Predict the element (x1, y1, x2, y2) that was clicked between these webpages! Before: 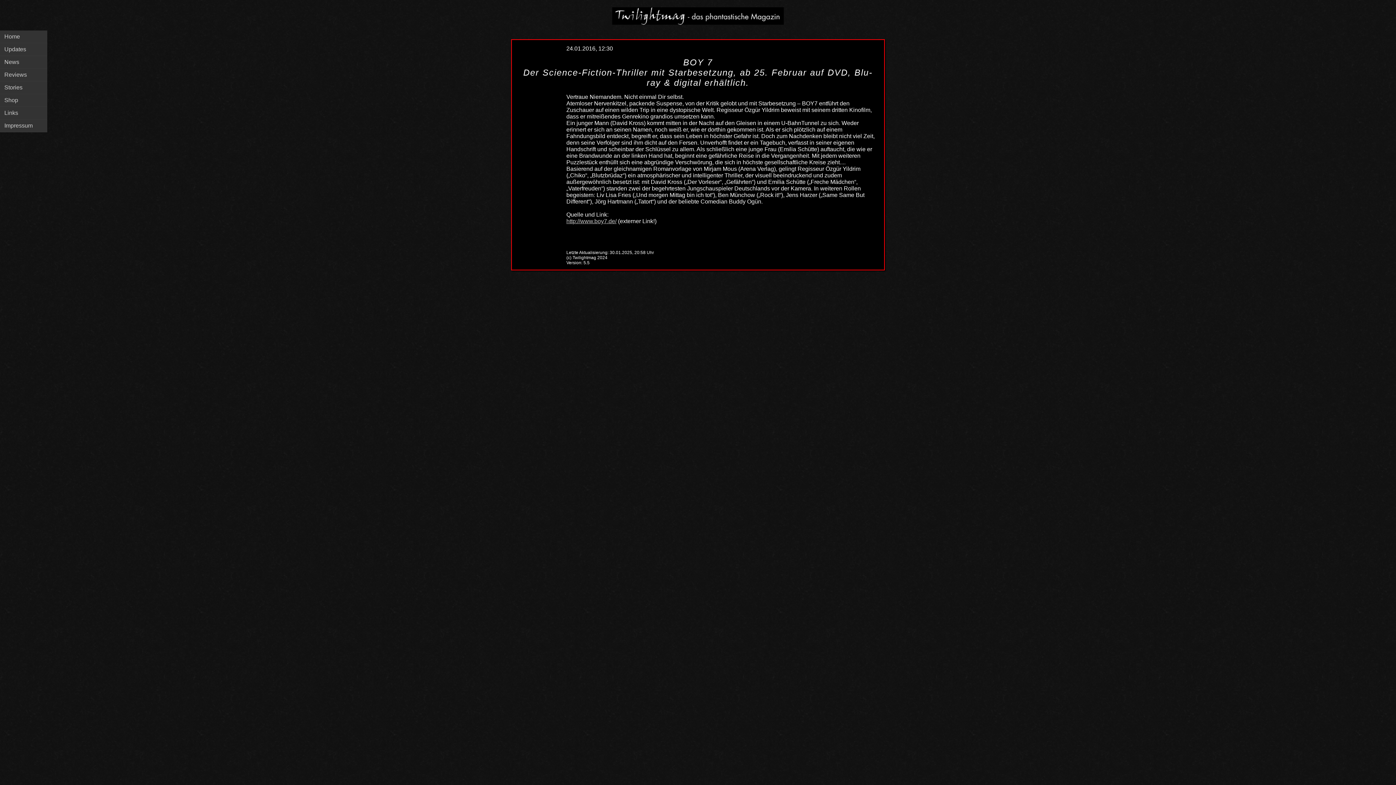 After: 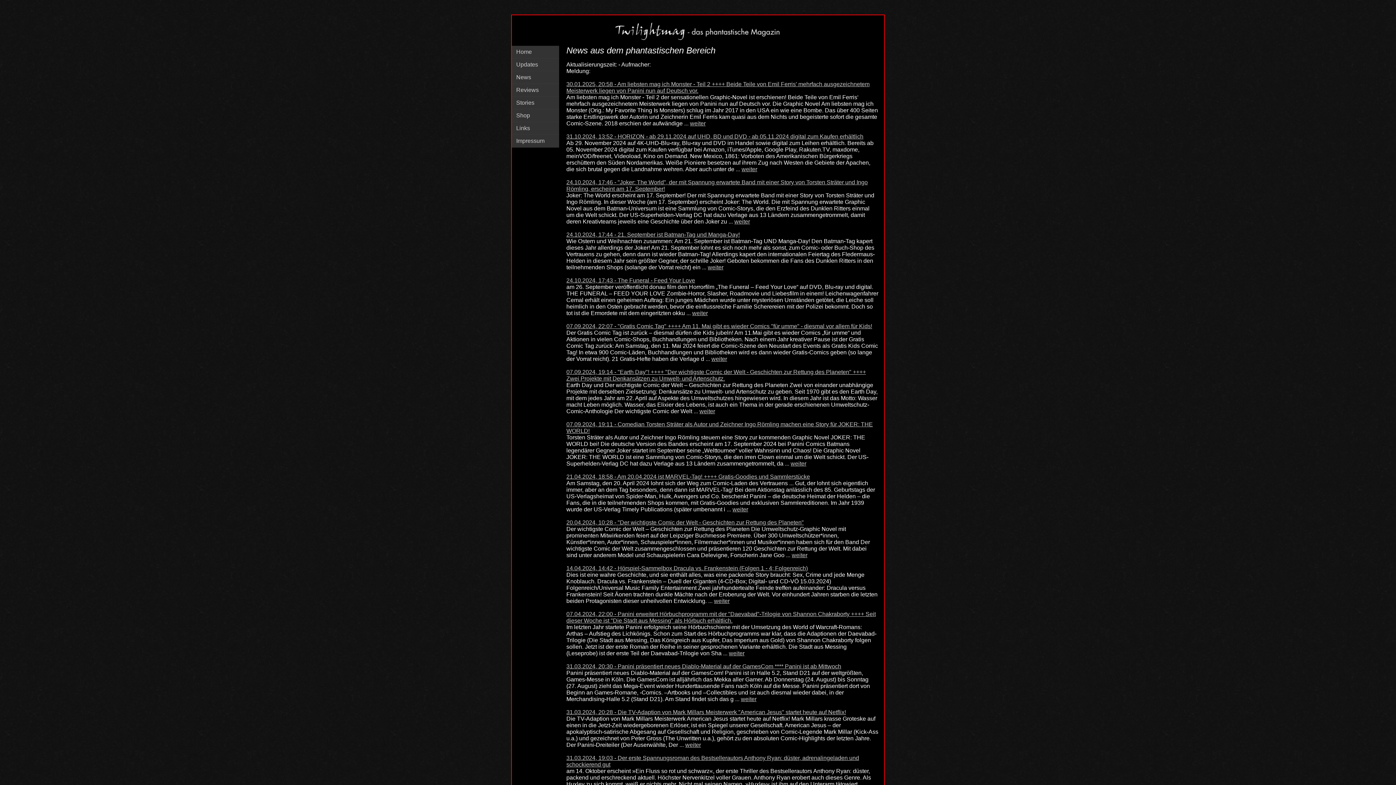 Action: bbox: (0, 56, 47, 68) label: News